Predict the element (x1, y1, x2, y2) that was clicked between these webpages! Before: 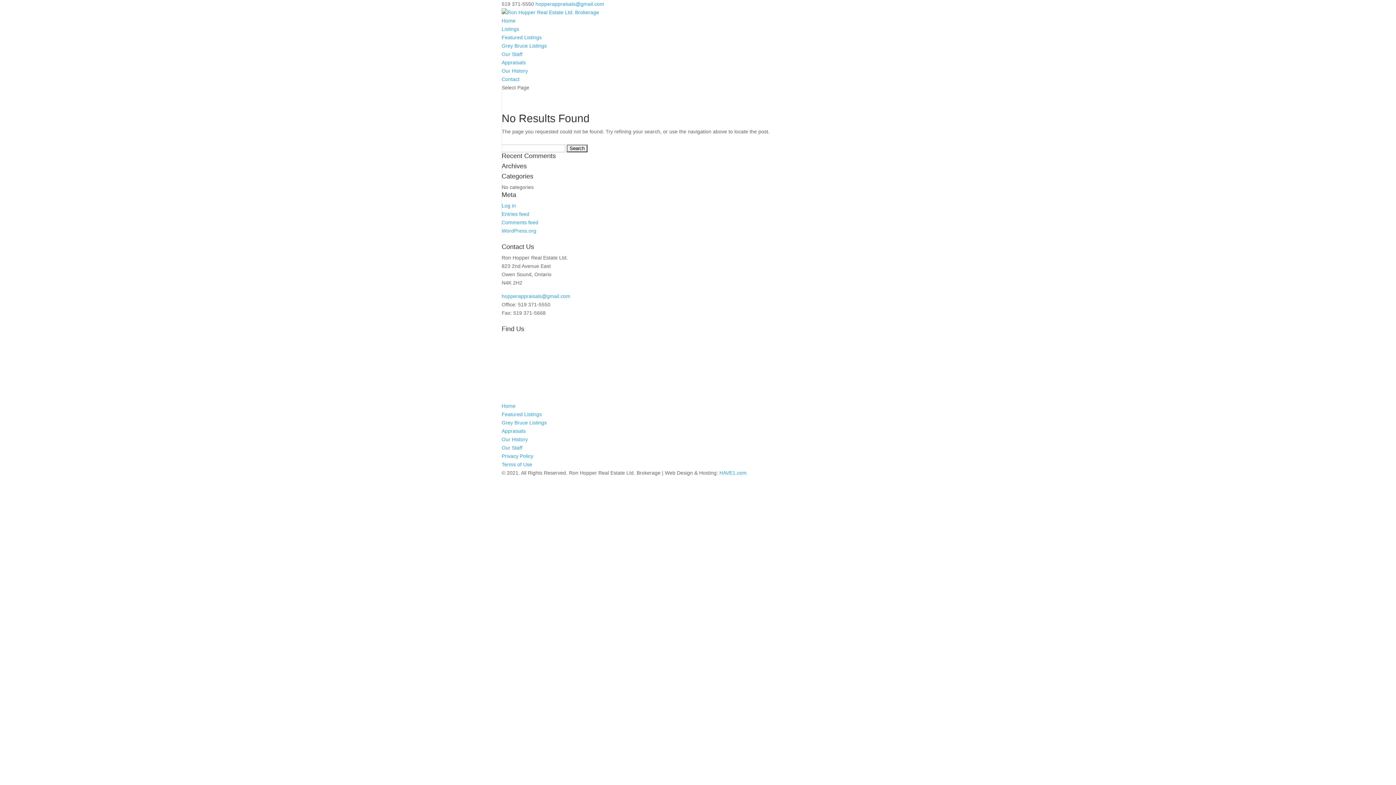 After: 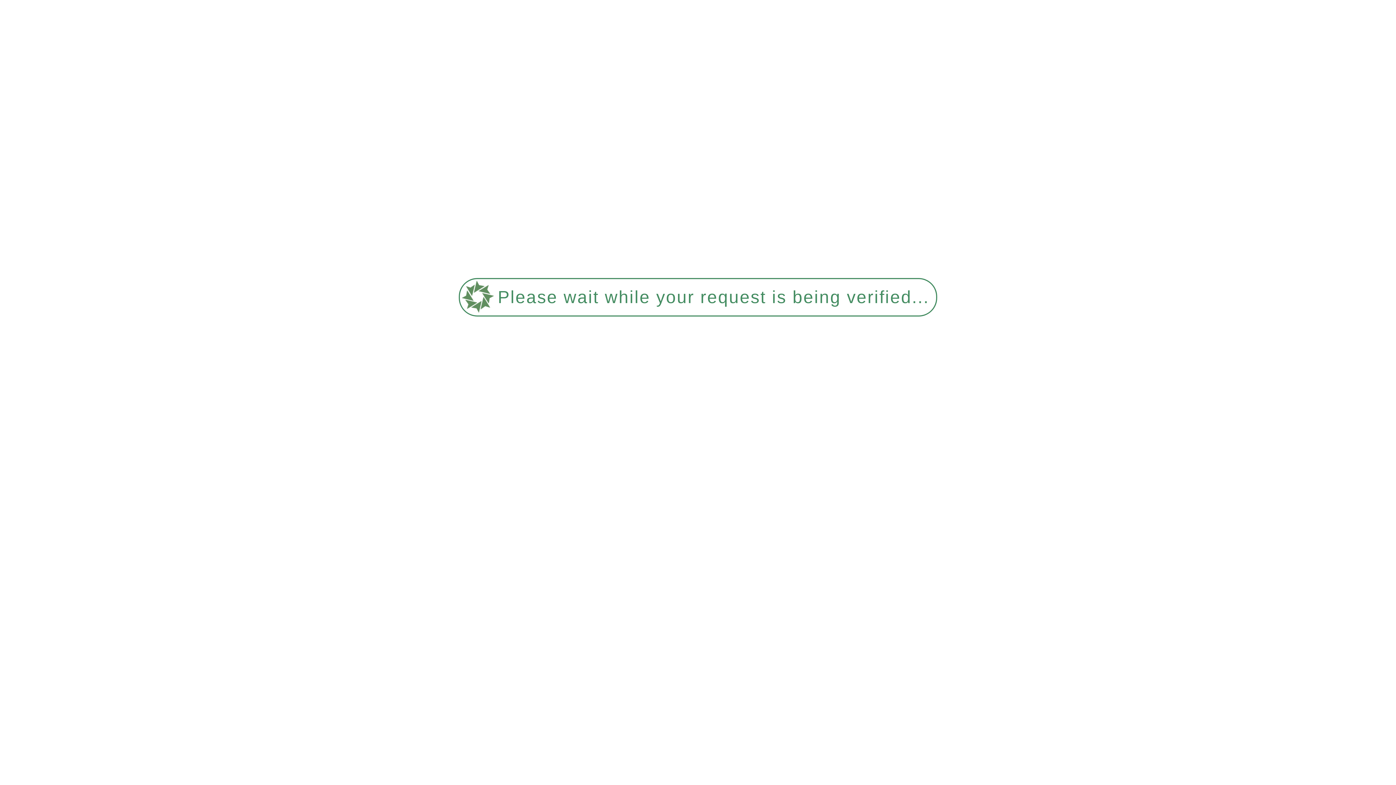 Action: label: Comments feed bbox: (501, 219, 538, 225)